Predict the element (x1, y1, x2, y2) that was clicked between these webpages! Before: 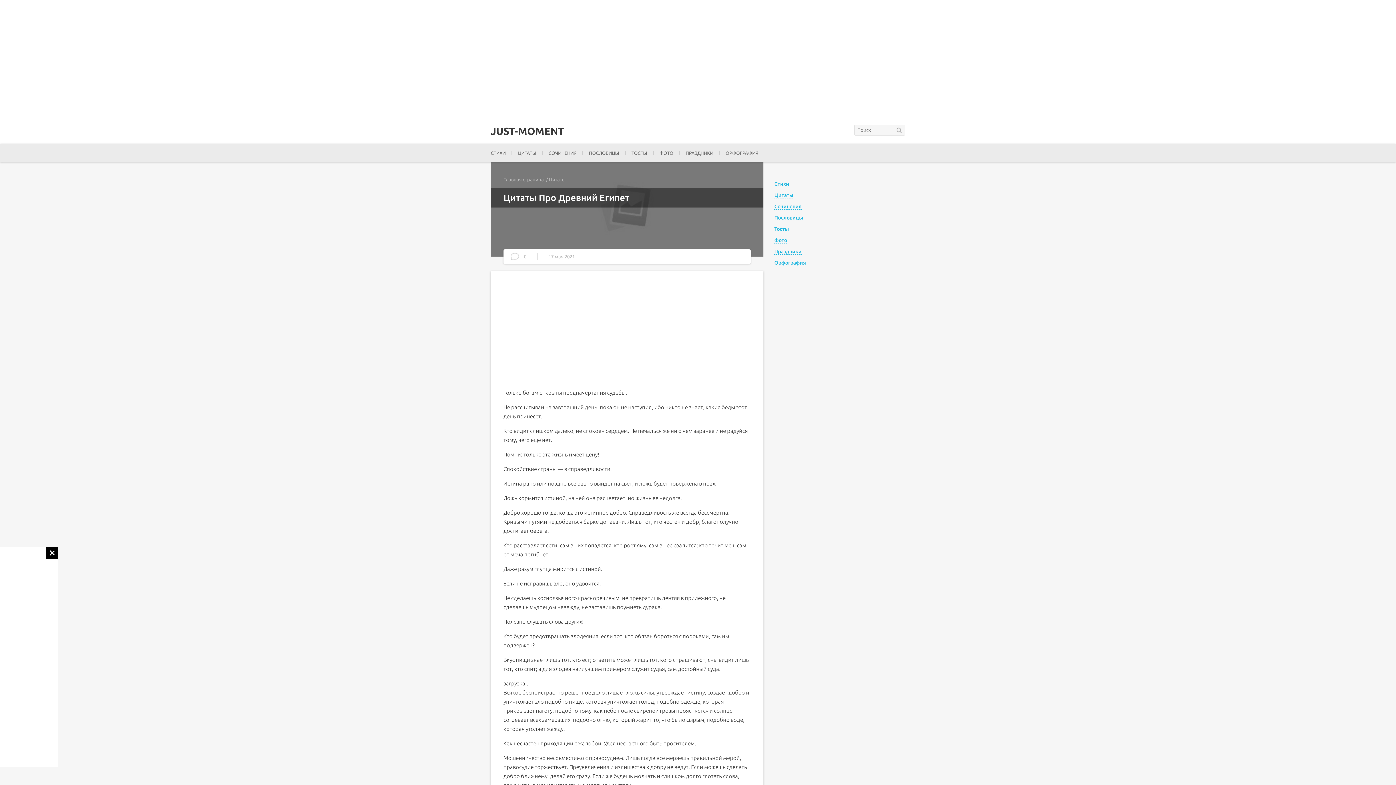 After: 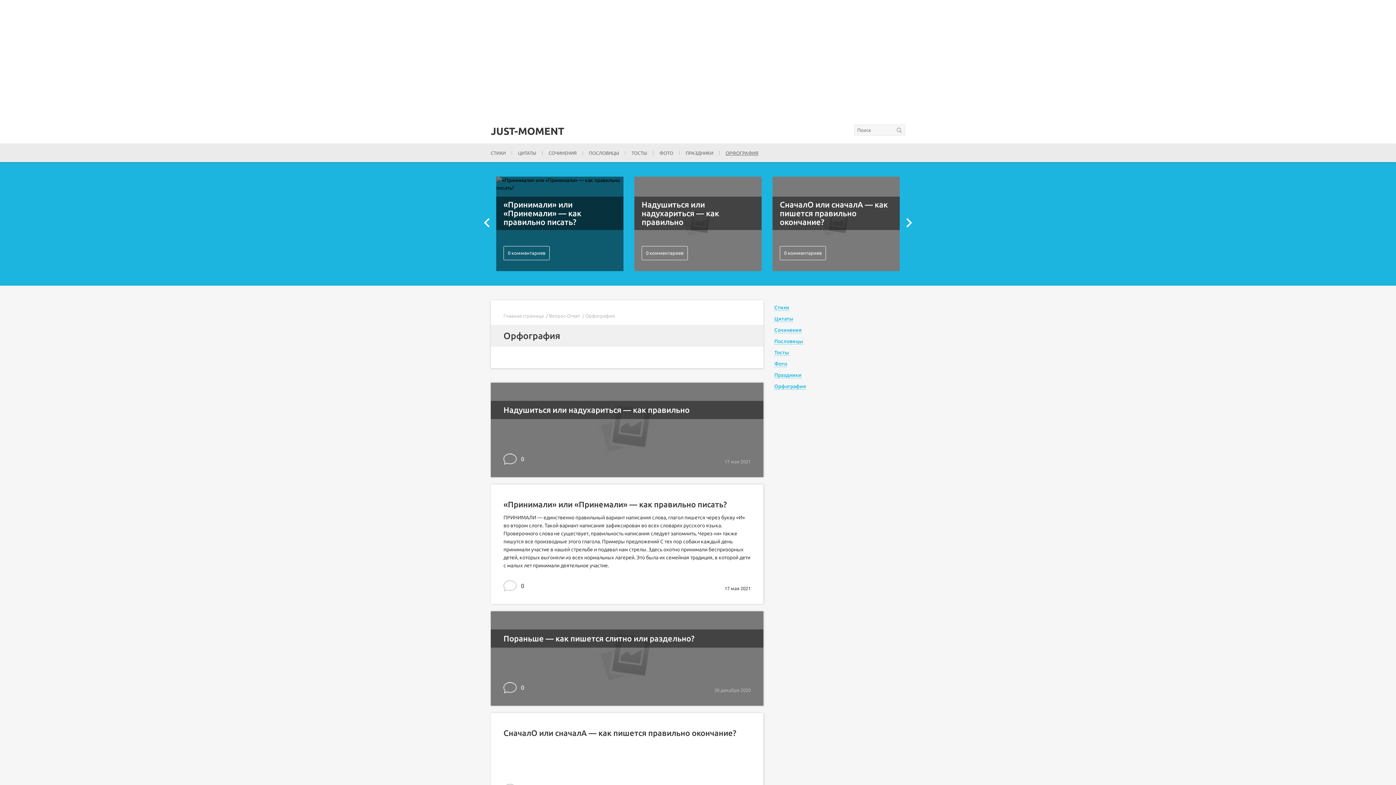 Action: bbox: (725, 149, 758, 156) label: ОРФОГРАФИЯ